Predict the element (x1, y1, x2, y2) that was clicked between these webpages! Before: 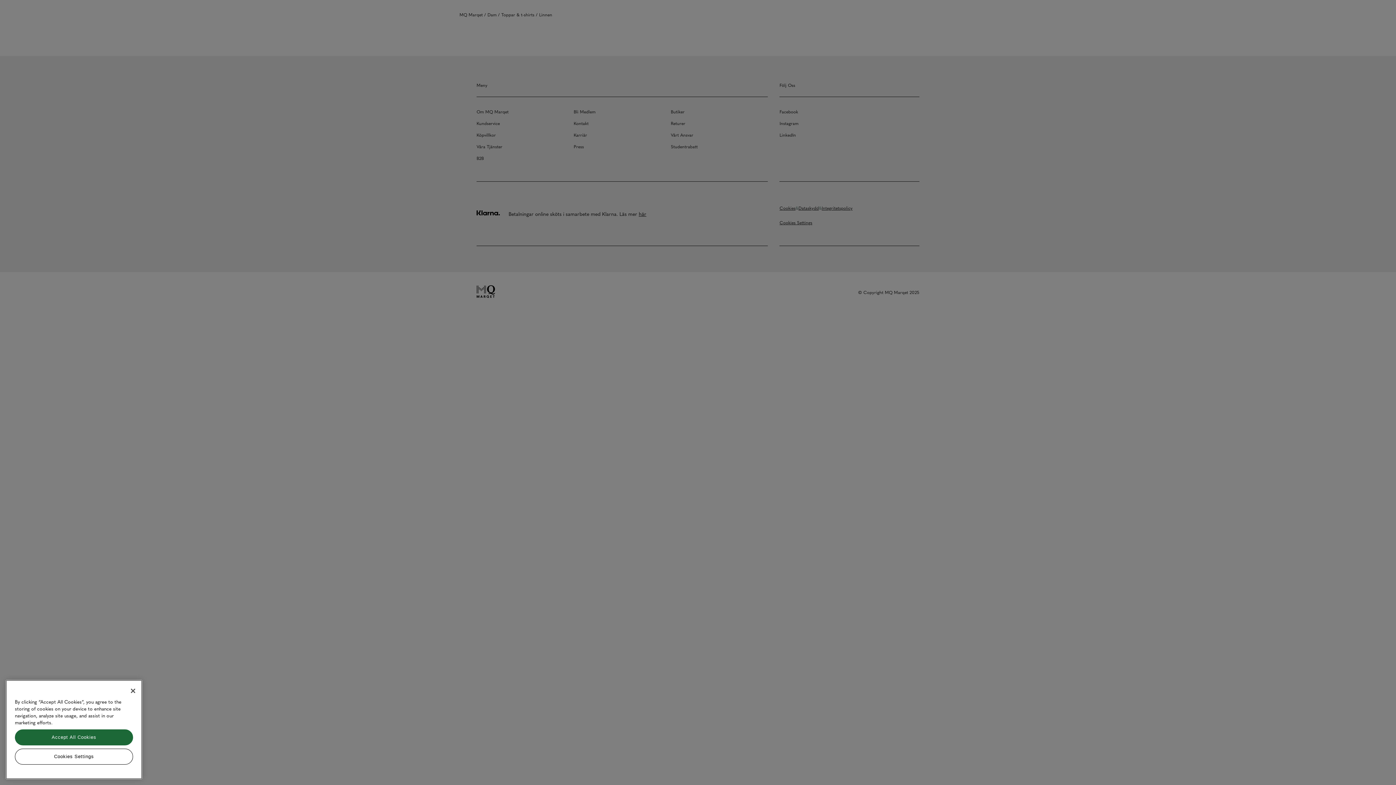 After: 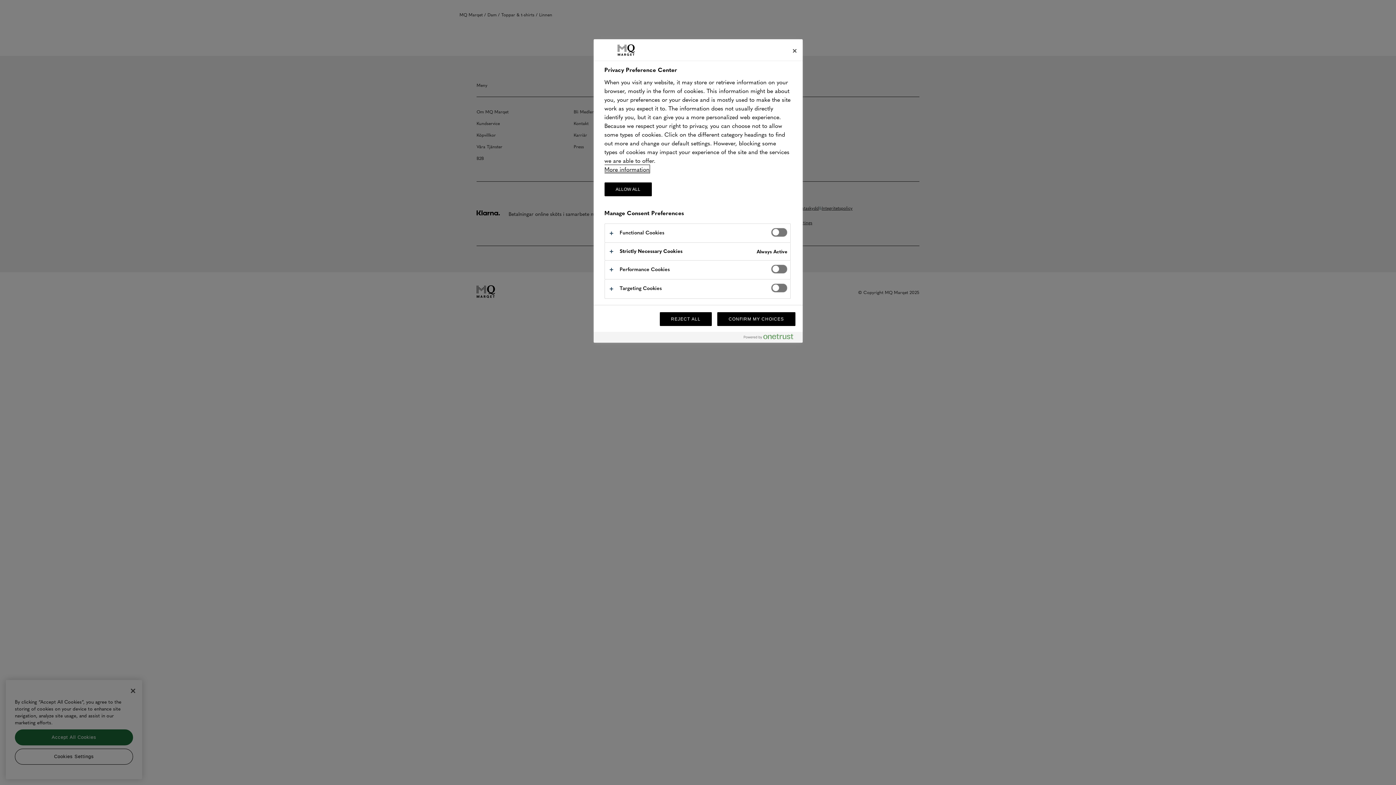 Action: bbox: (14, 749, 133, 765) label: Cookies Settings